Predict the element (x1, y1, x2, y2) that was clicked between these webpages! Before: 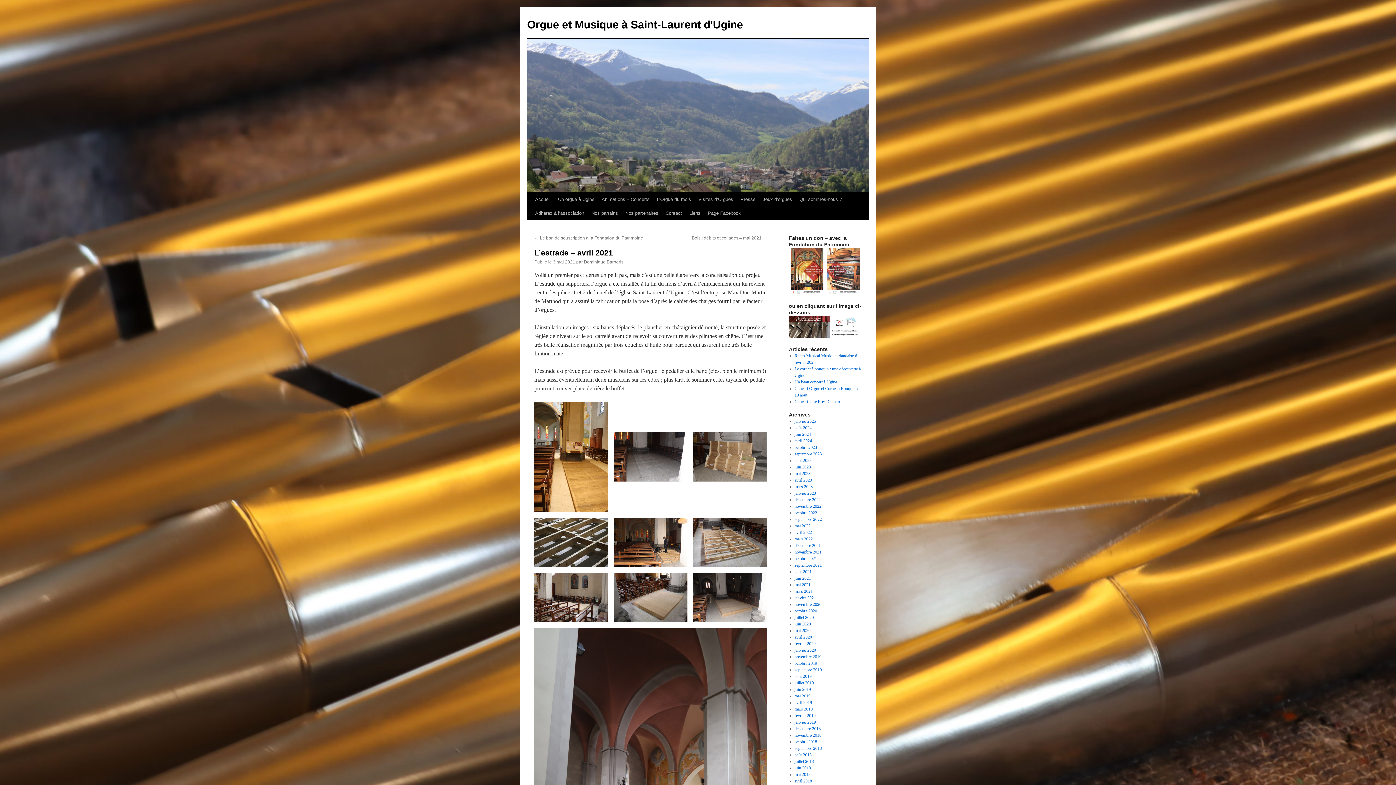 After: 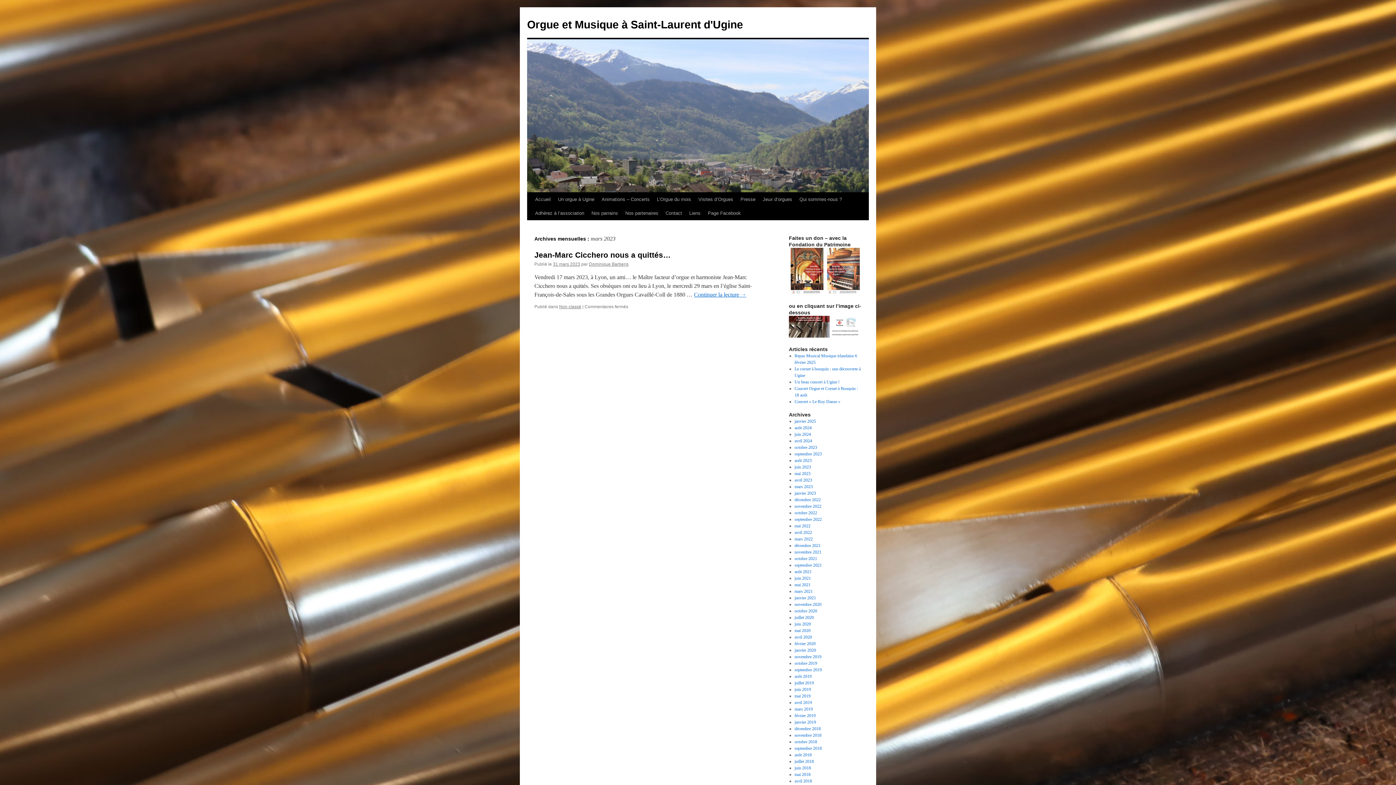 Action: label: mars 2023 bbox: (794, 484, 812, 489)